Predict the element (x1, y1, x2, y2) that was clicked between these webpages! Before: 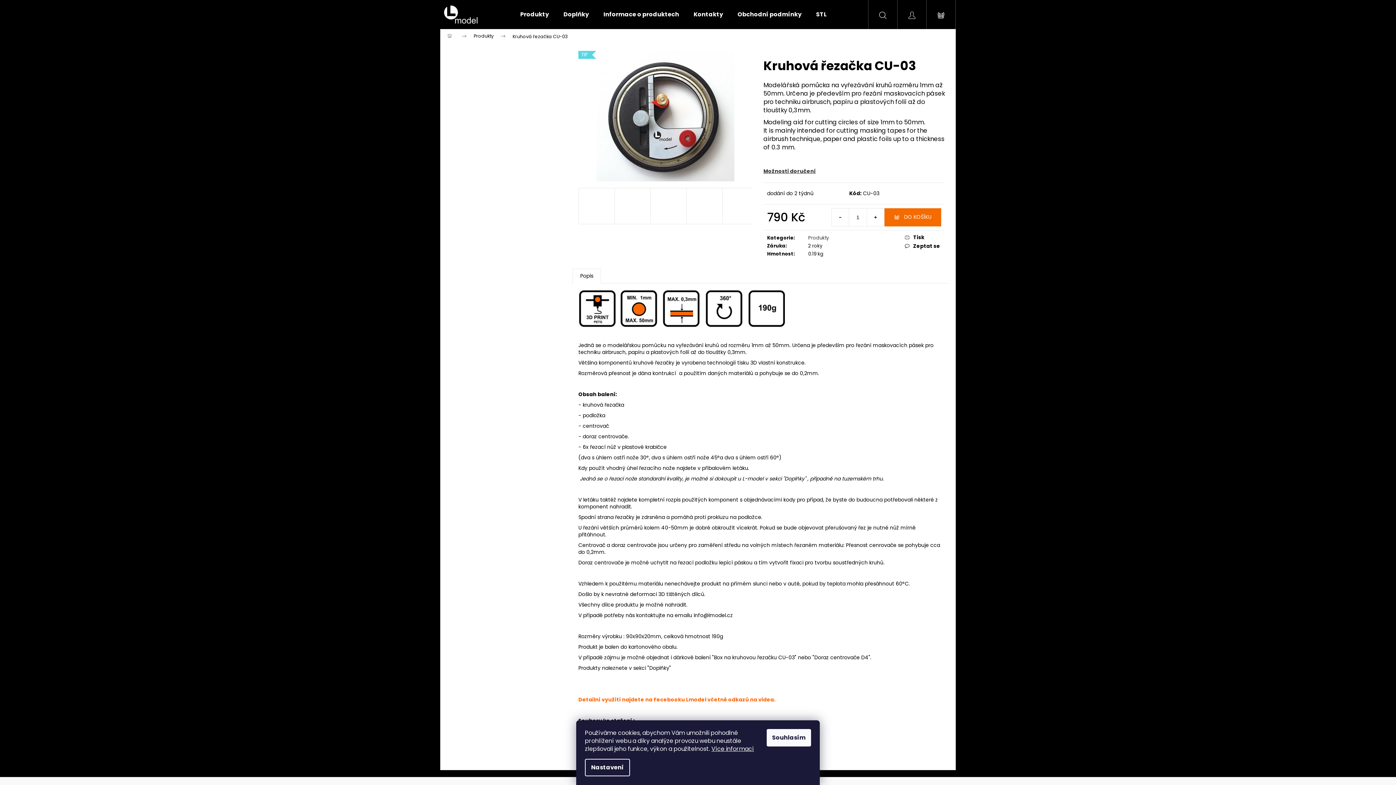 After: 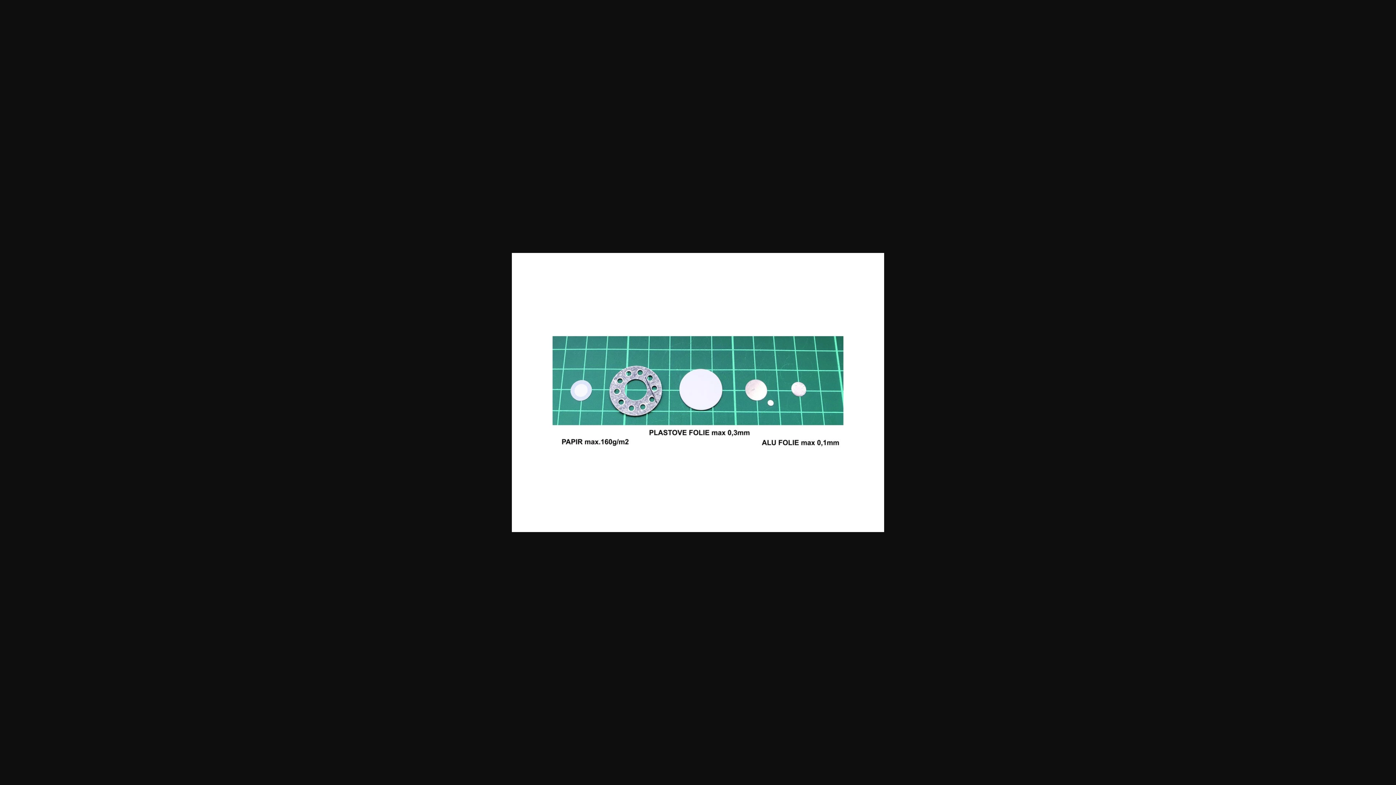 Action: bbox: (650, 188, 686, 224)